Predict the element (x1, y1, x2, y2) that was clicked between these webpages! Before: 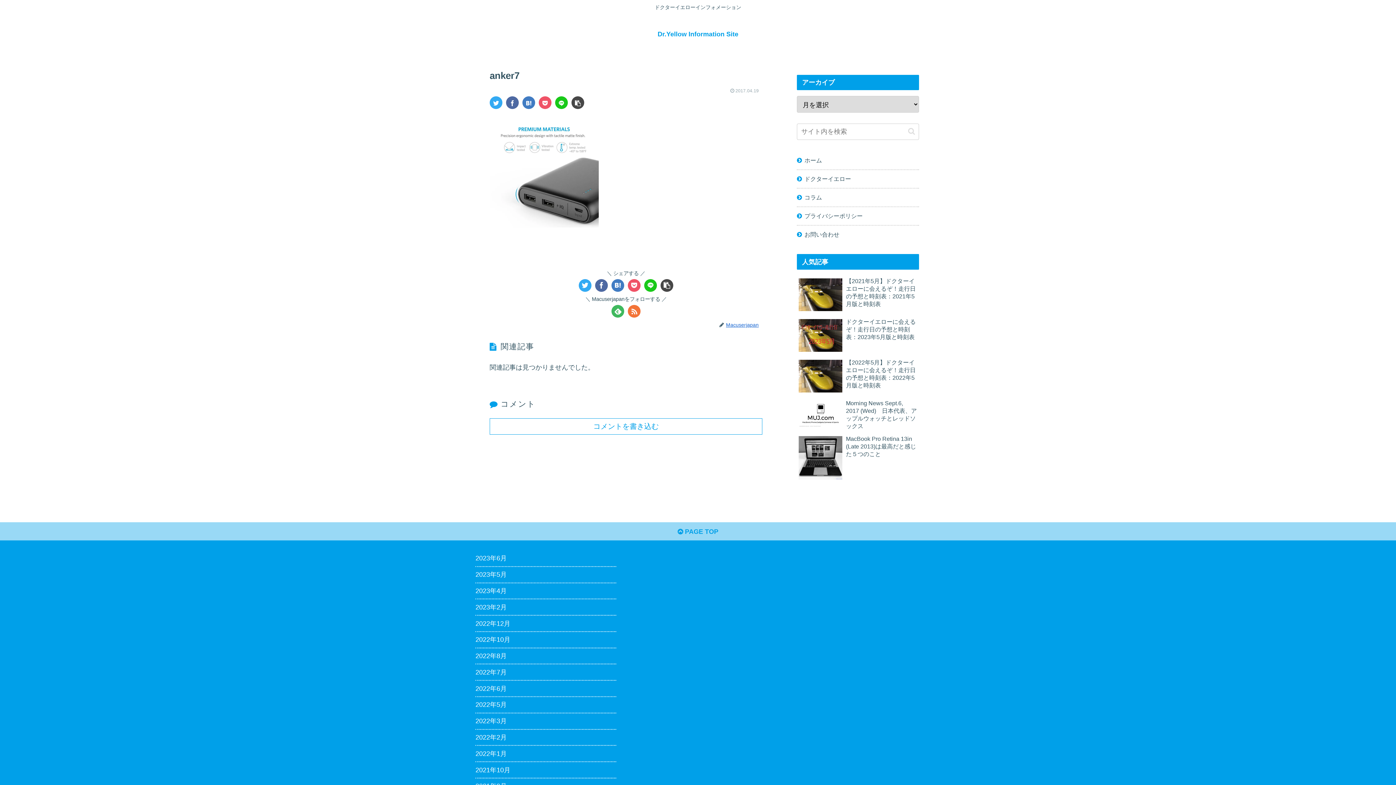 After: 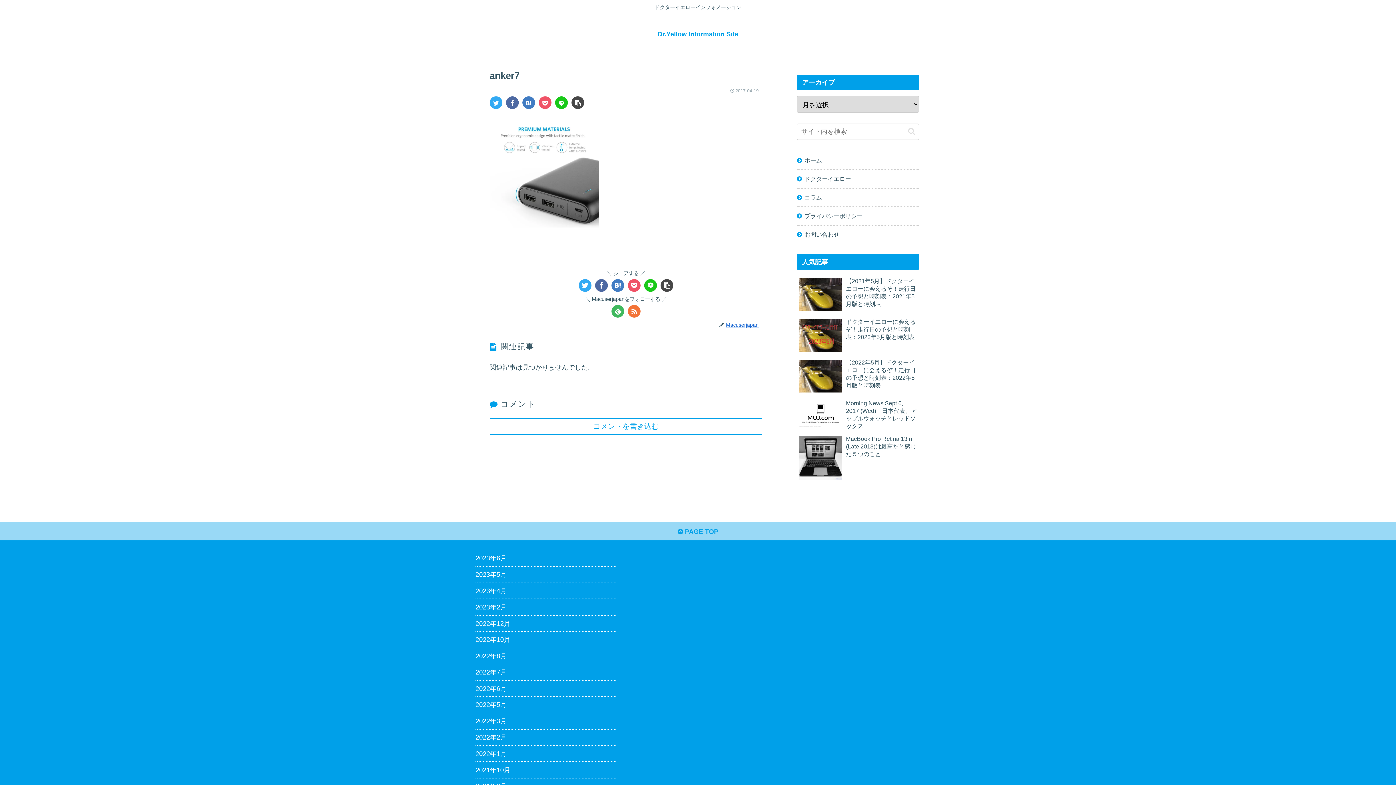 Action: bbox: (644, 279, 657, 291)